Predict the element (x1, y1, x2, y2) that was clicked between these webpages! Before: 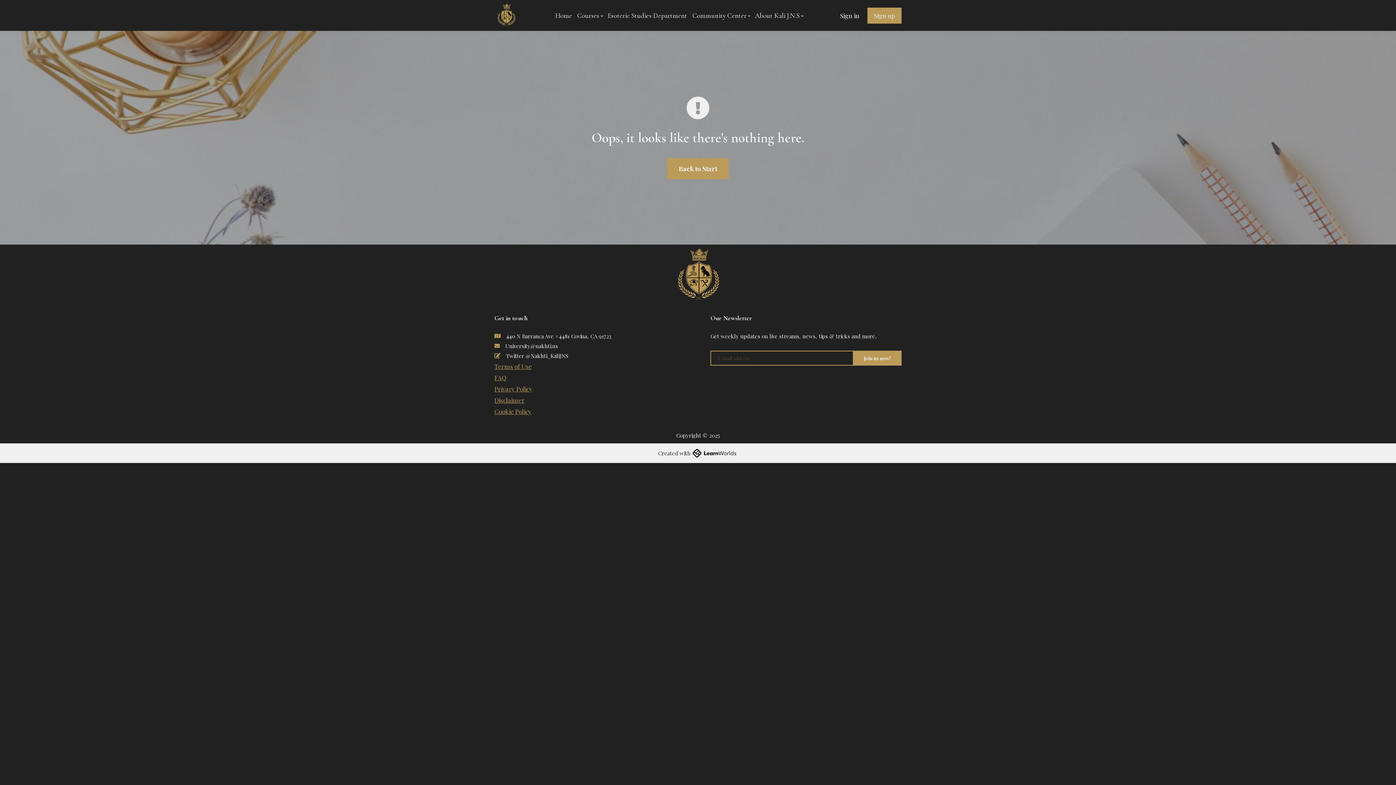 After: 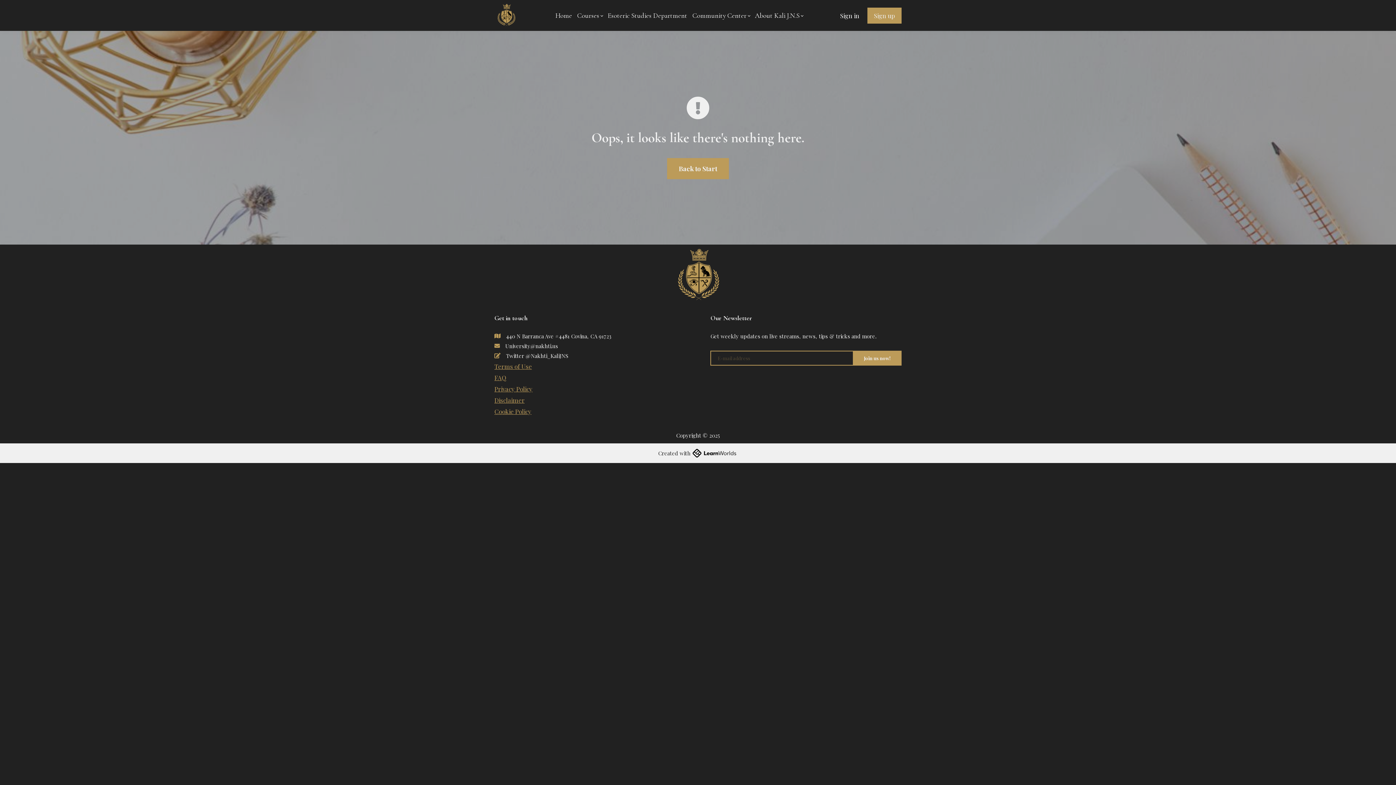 Action: label: Esoteric Studies Department bbox: (607, 9, 687, 21)